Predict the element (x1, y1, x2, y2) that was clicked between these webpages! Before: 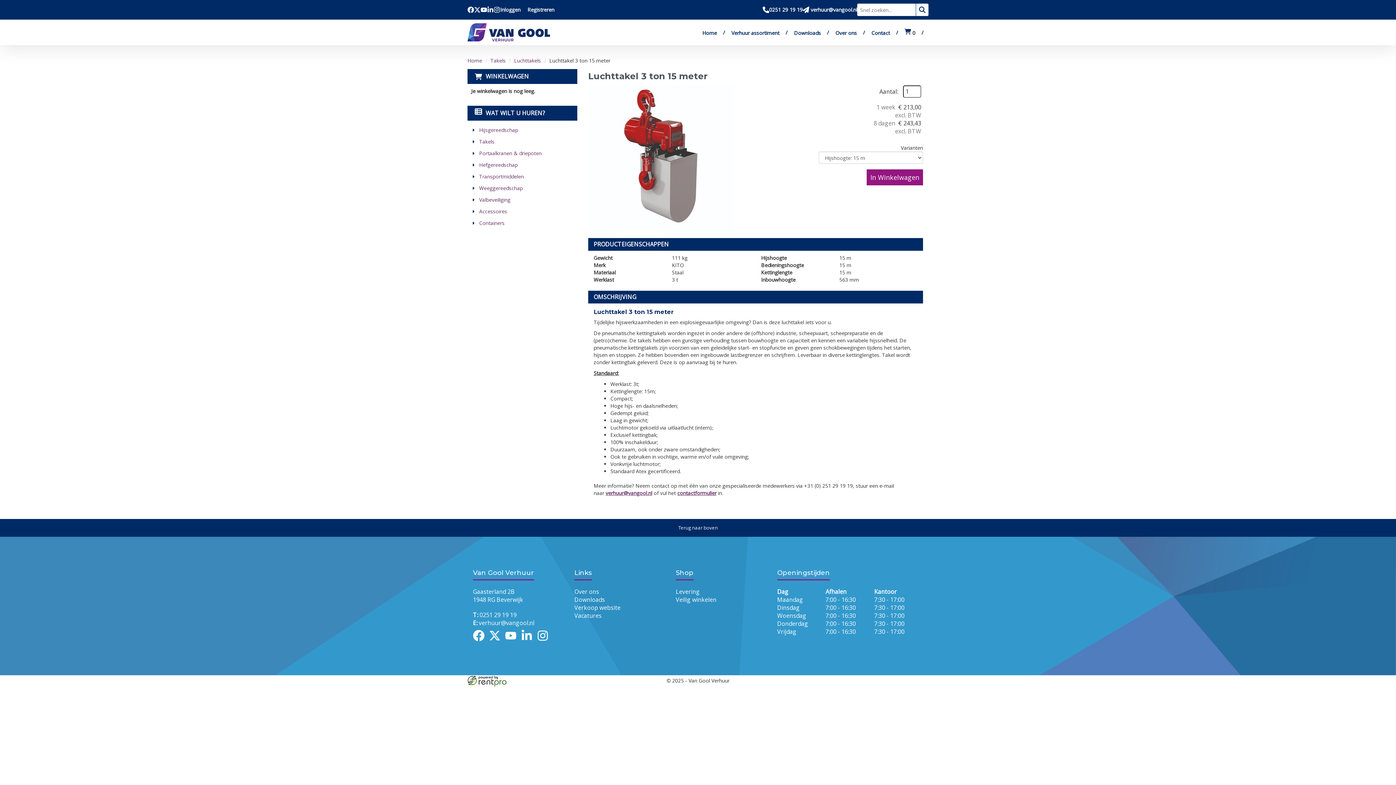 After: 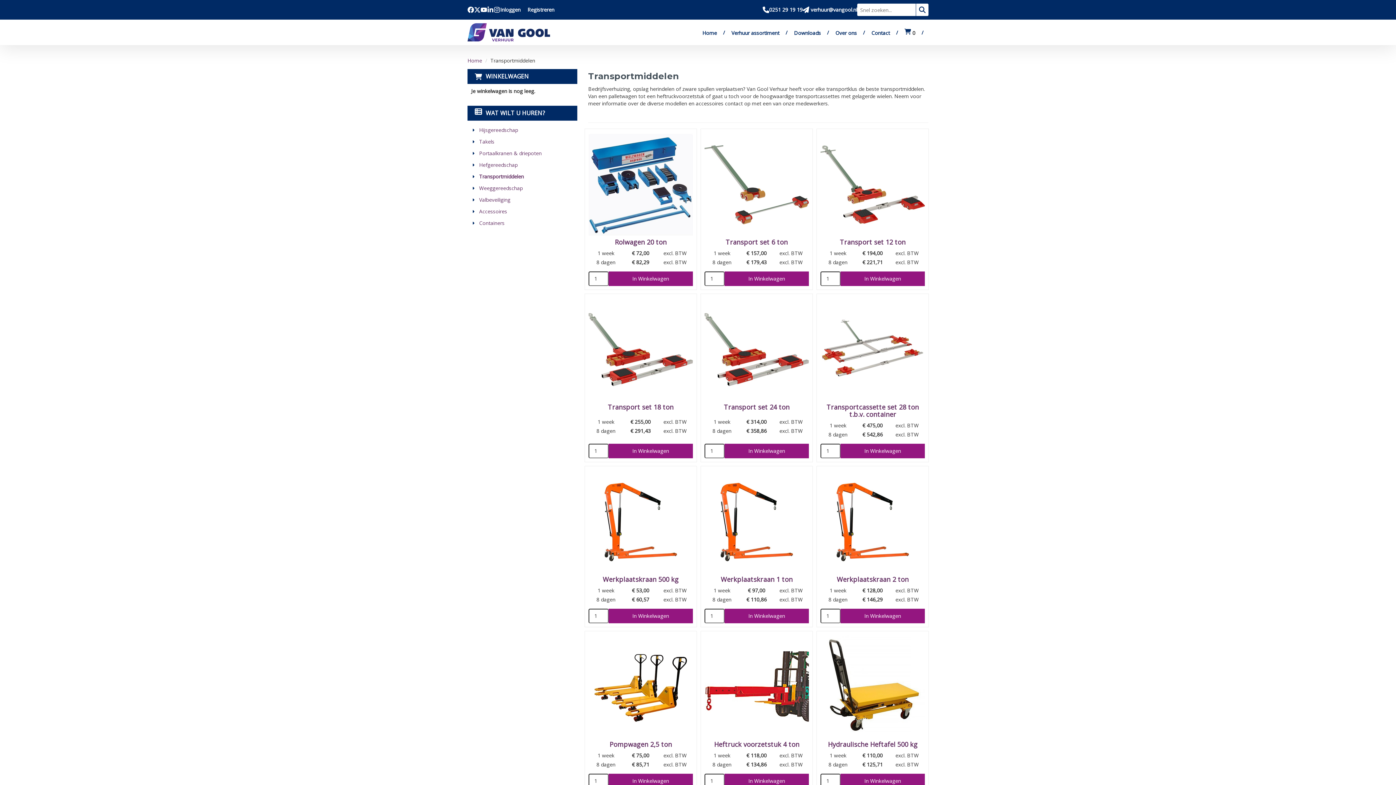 Action: label: Transportmiddelen bbox: (477, 170, 526, 182)